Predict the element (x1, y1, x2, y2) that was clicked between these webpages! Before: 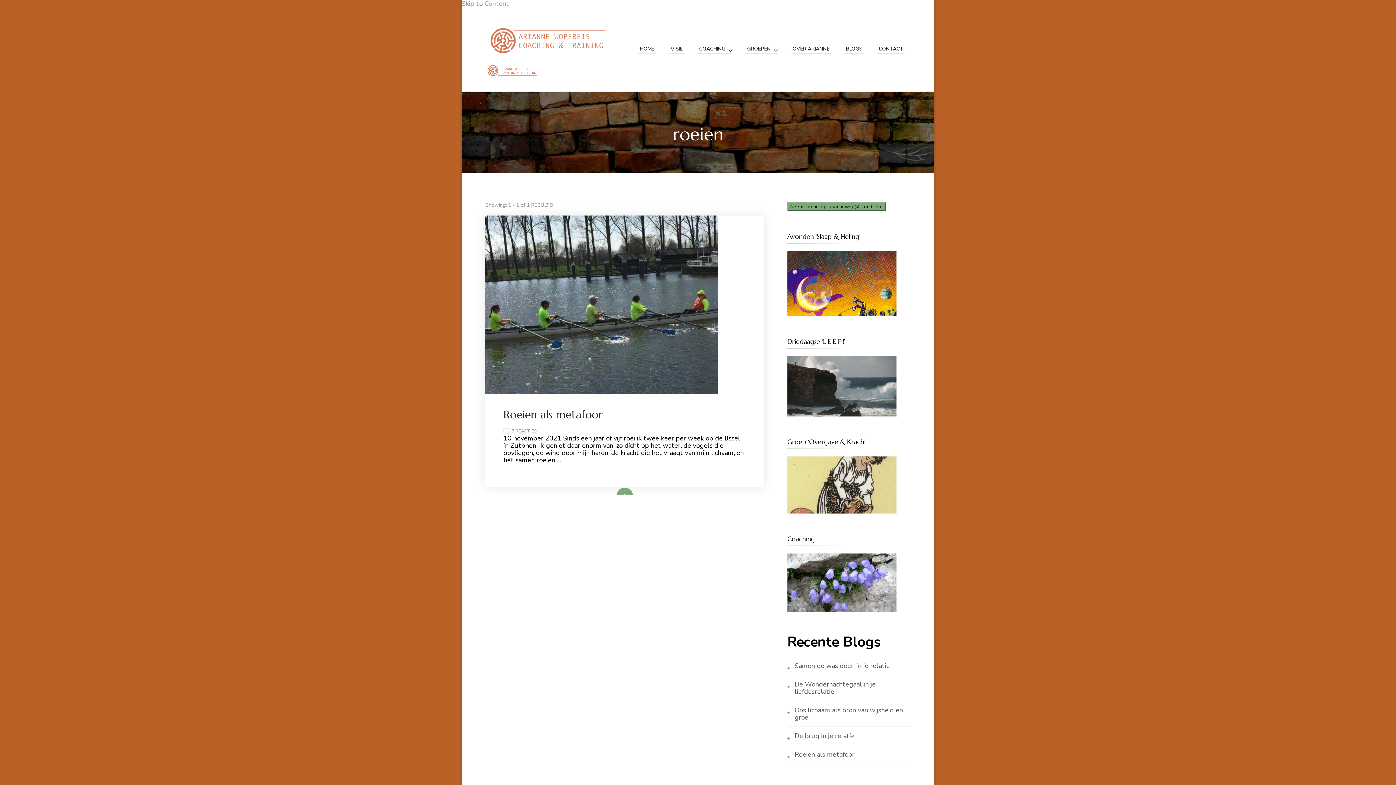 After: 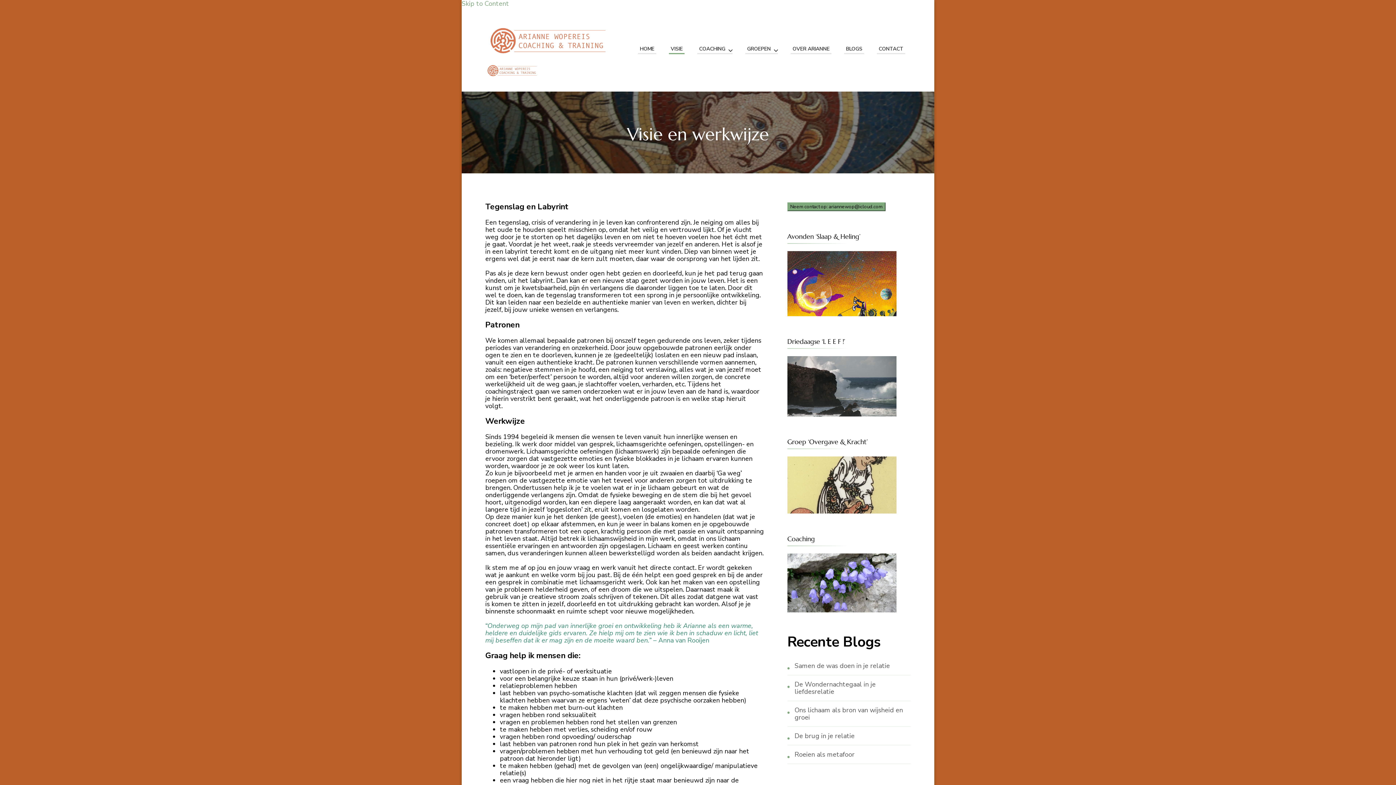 Action: bbox: (669, 46, 684, 53) label: VISIE